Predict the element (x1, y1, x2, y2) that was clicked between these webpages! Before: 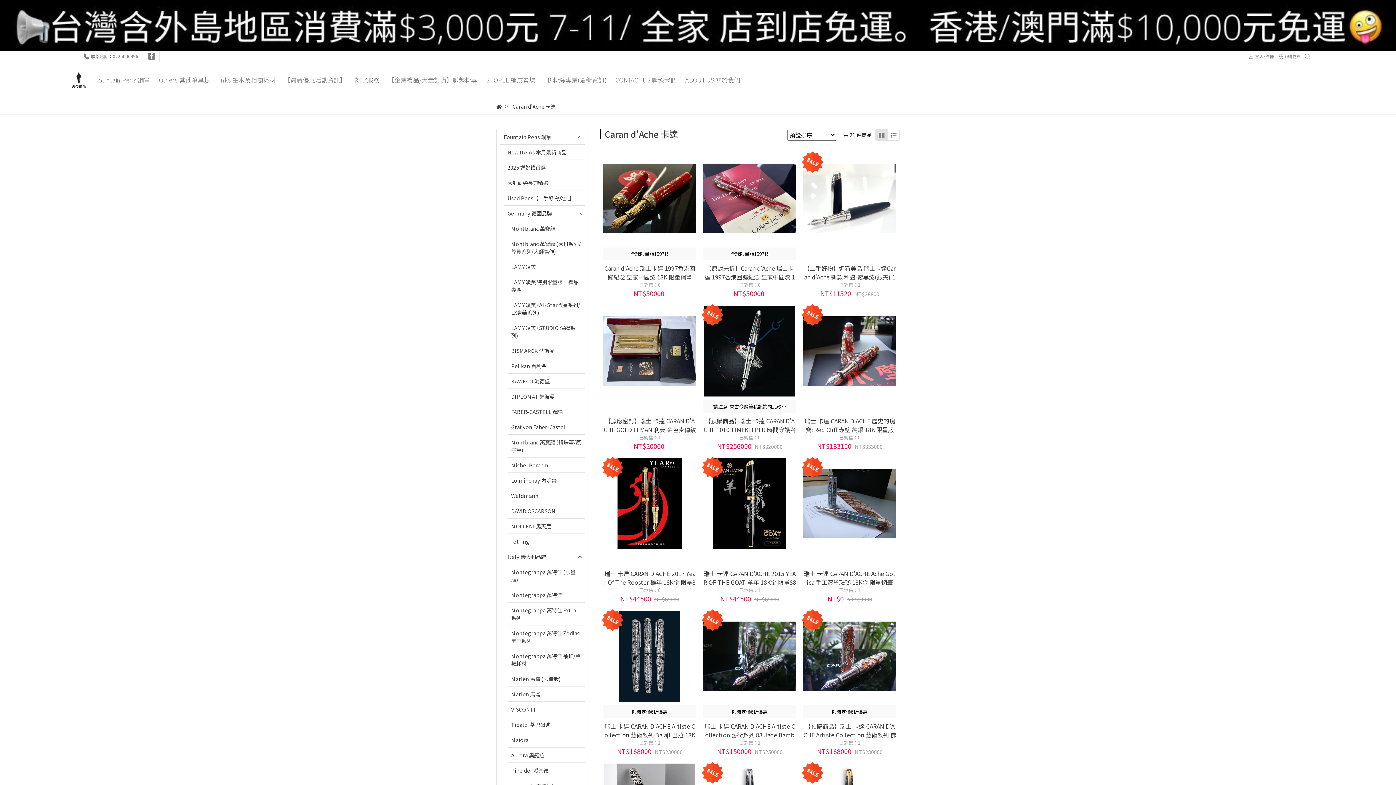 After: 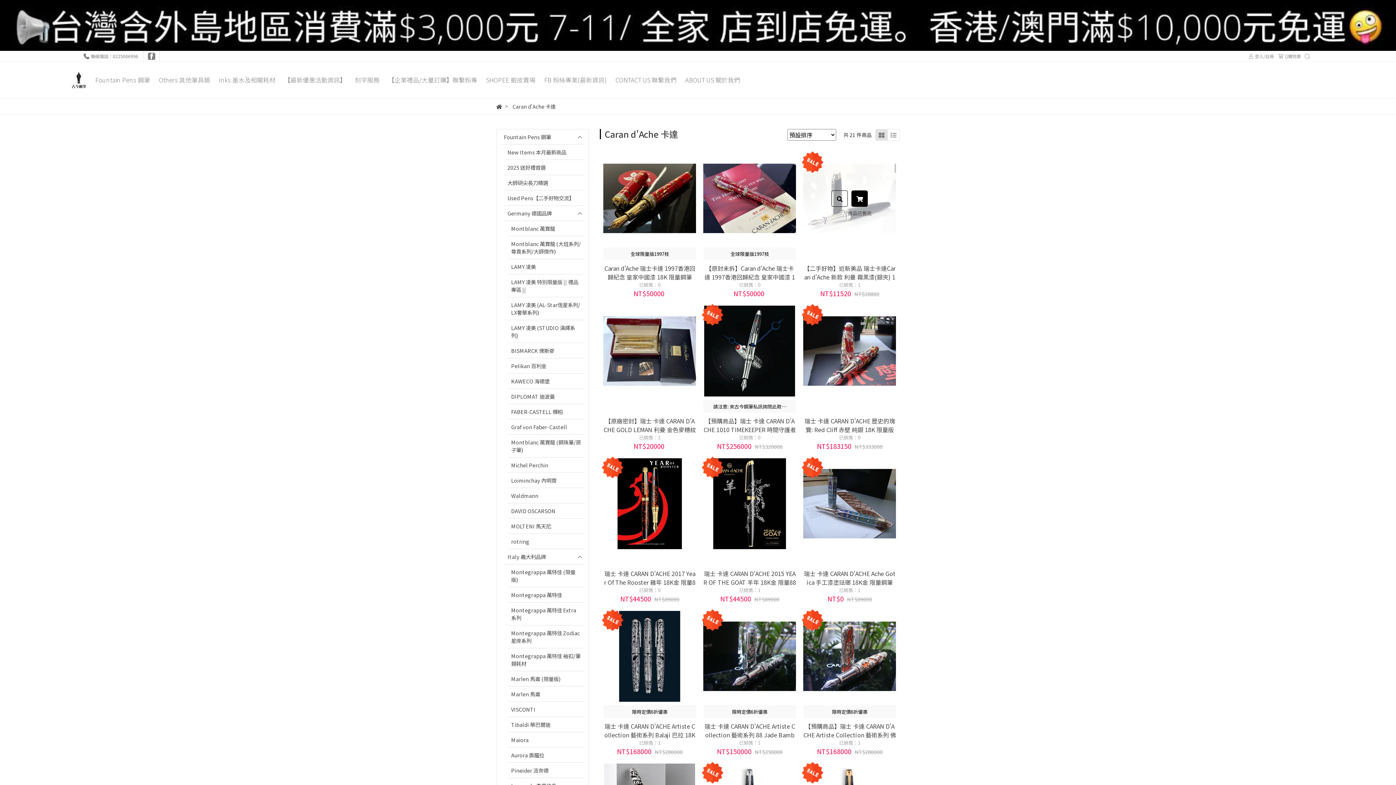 Action: bbox: (851, 190, 868, 206) label: 商品已售完